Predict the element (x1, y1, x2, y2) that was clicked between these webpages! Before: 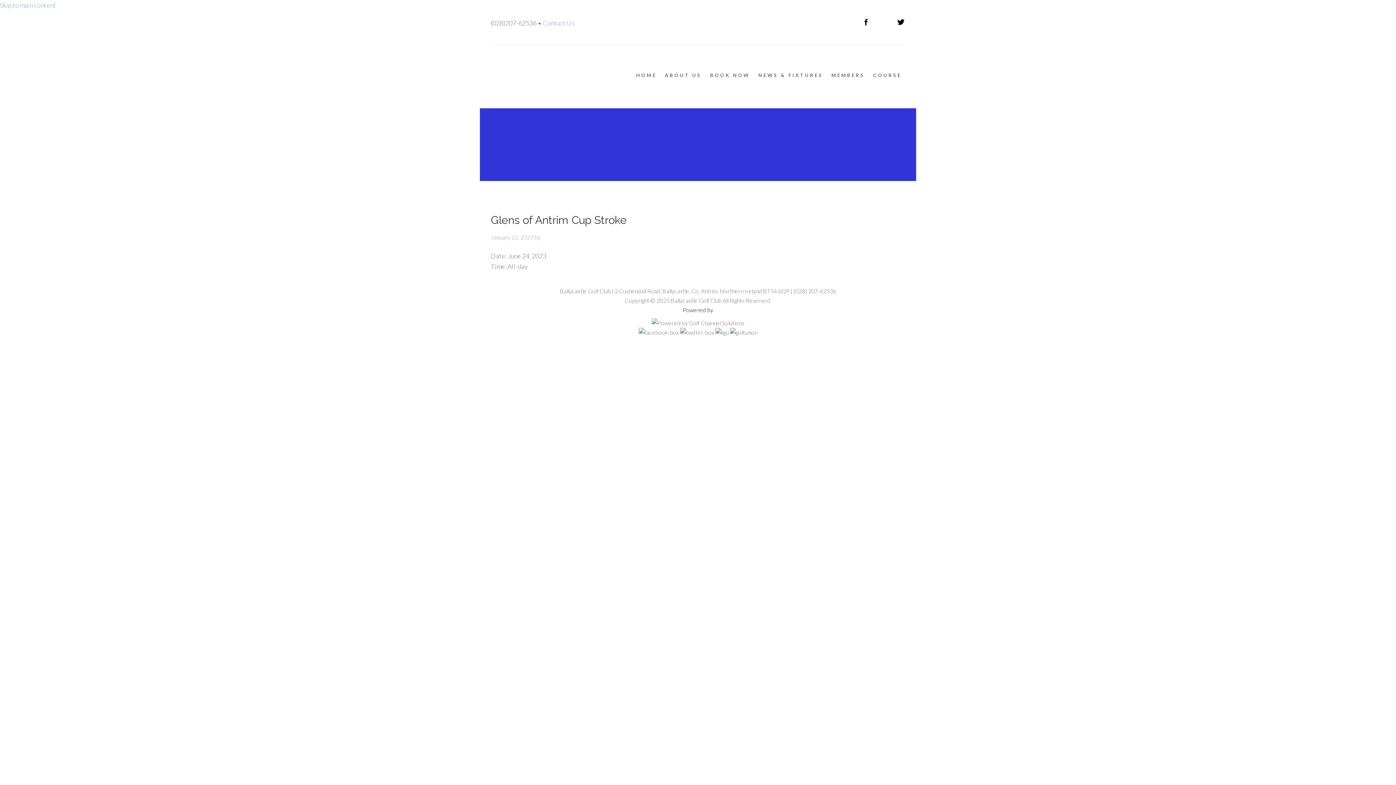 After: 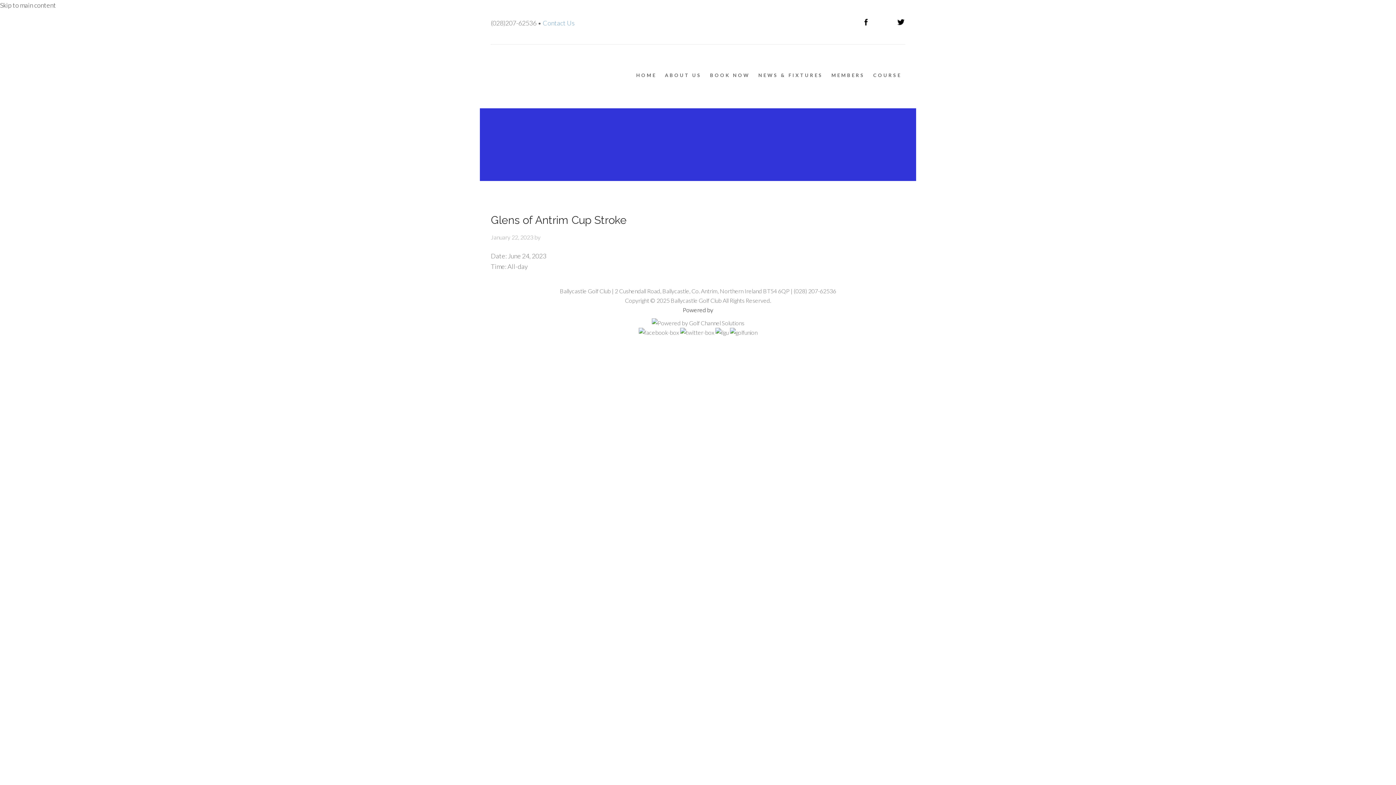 Action: bbox: (0, 1, 56, 9) label: Skip to main content